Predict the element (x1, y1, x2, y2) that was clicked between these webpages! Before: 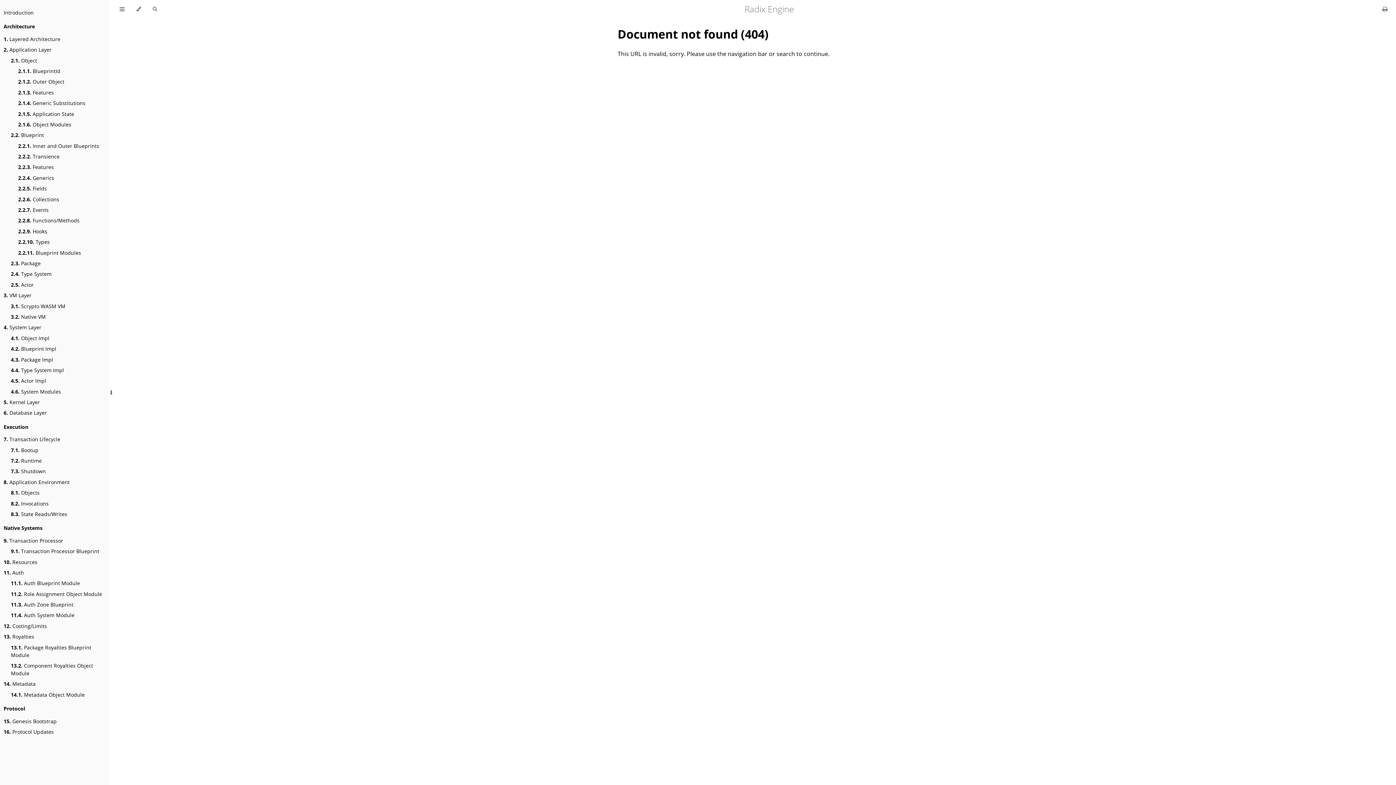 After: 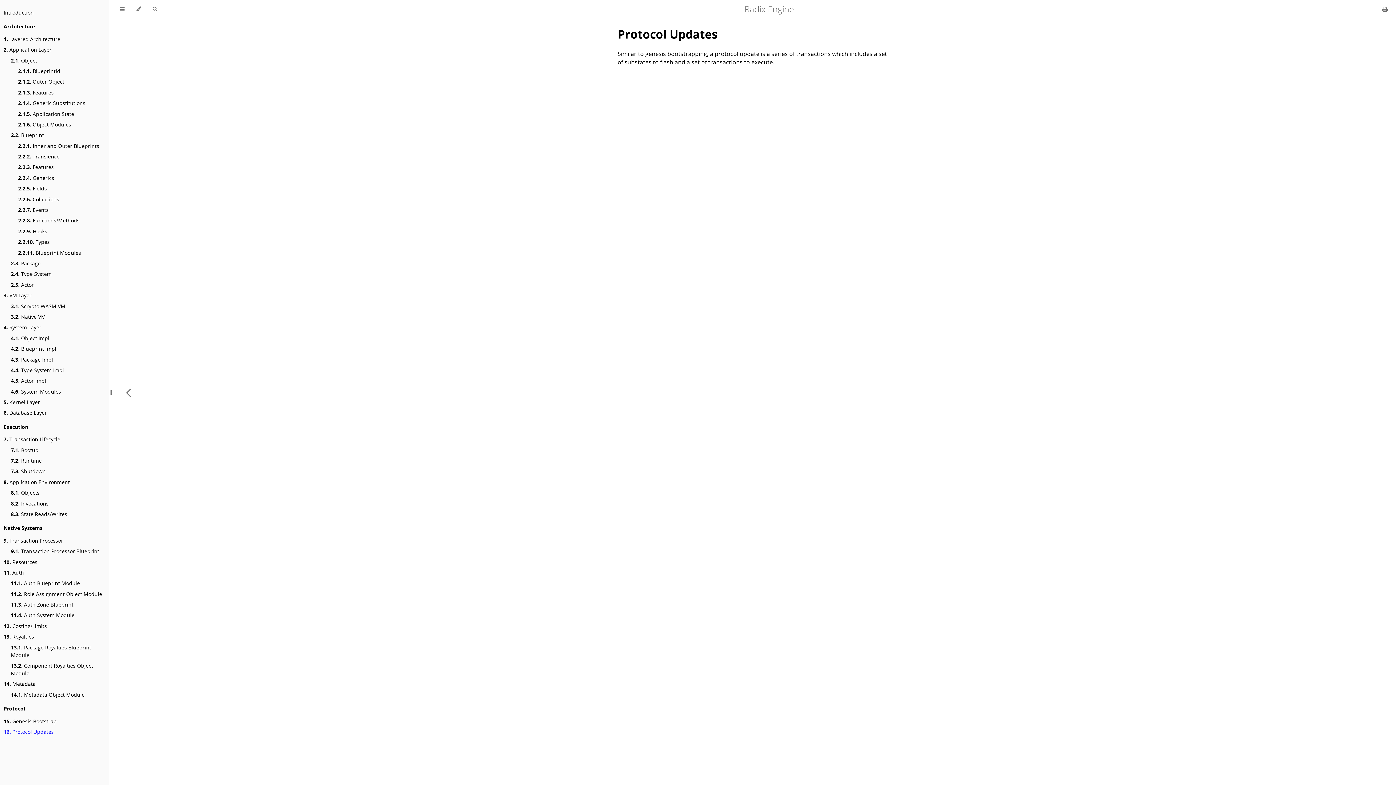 Action: bbox: (3, 728, 53, 736) label: 16. Protocol Updates